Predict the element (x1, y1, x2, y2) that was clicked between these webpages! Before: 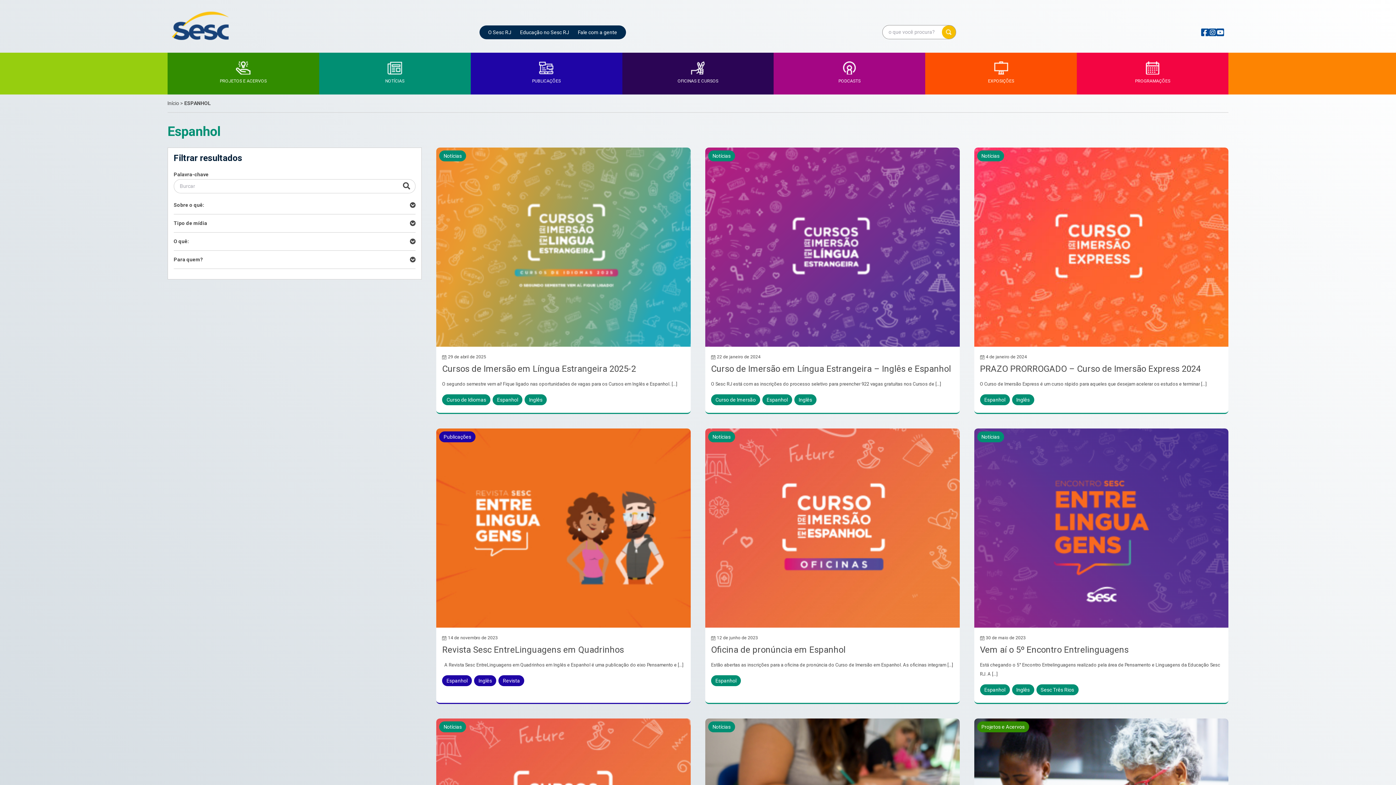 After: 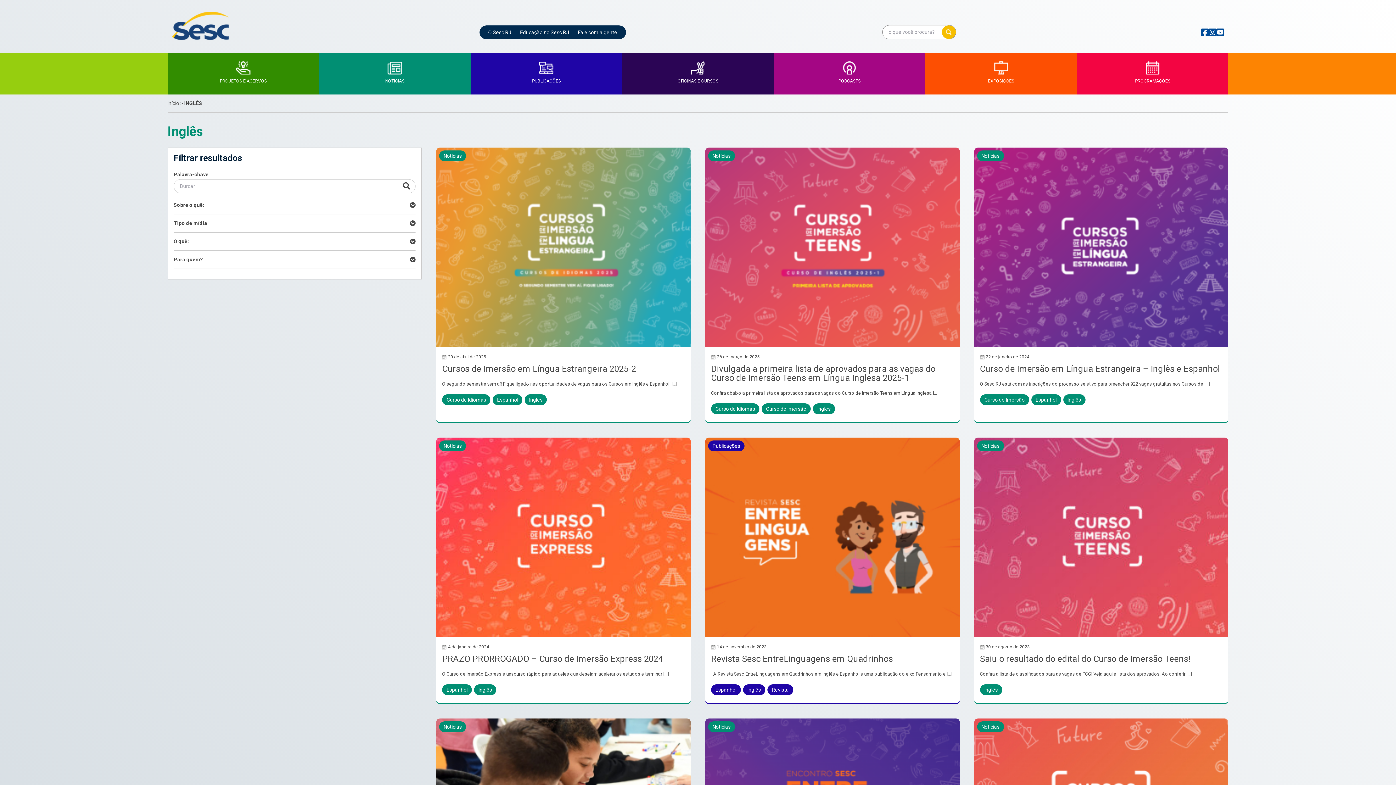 Action: label: Inglês bbox: (1012, 684, 1034, 695)